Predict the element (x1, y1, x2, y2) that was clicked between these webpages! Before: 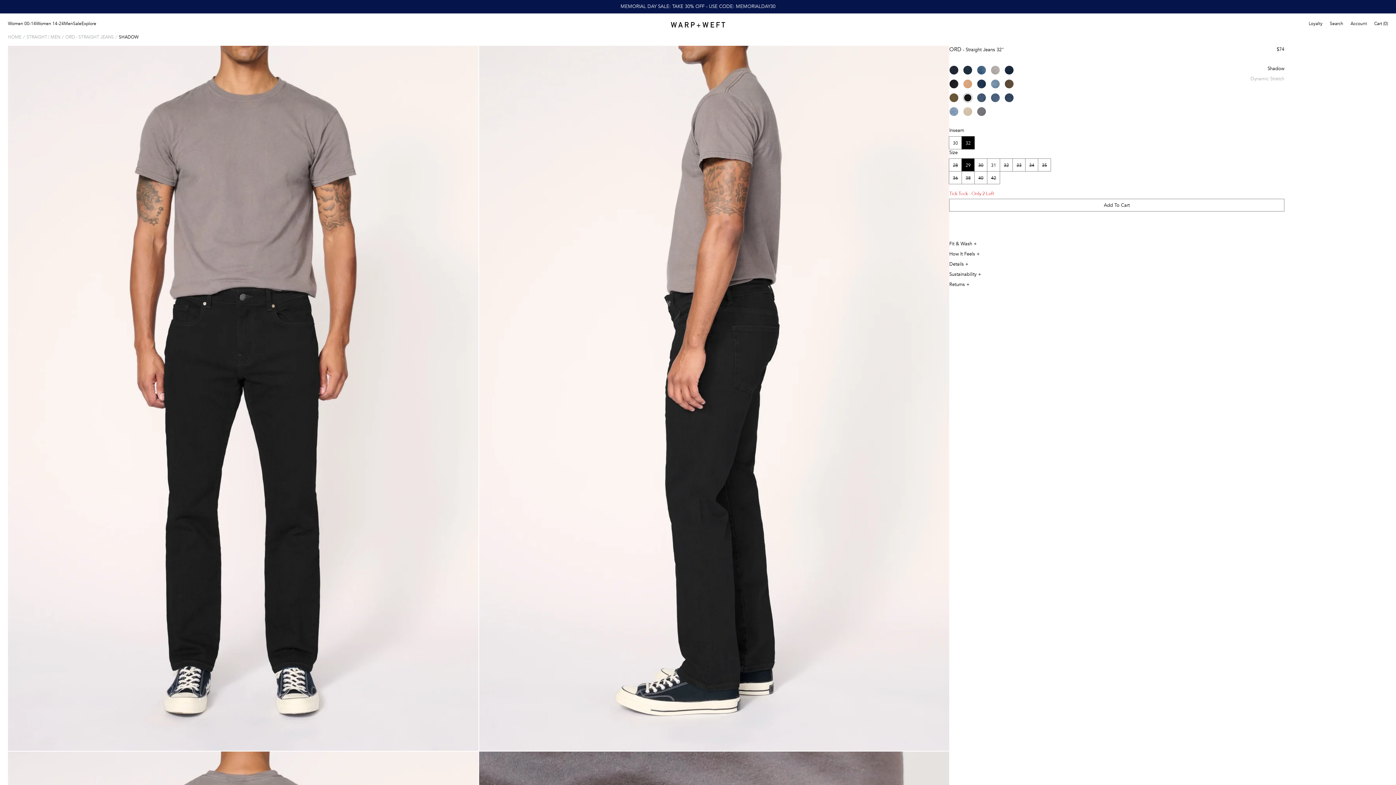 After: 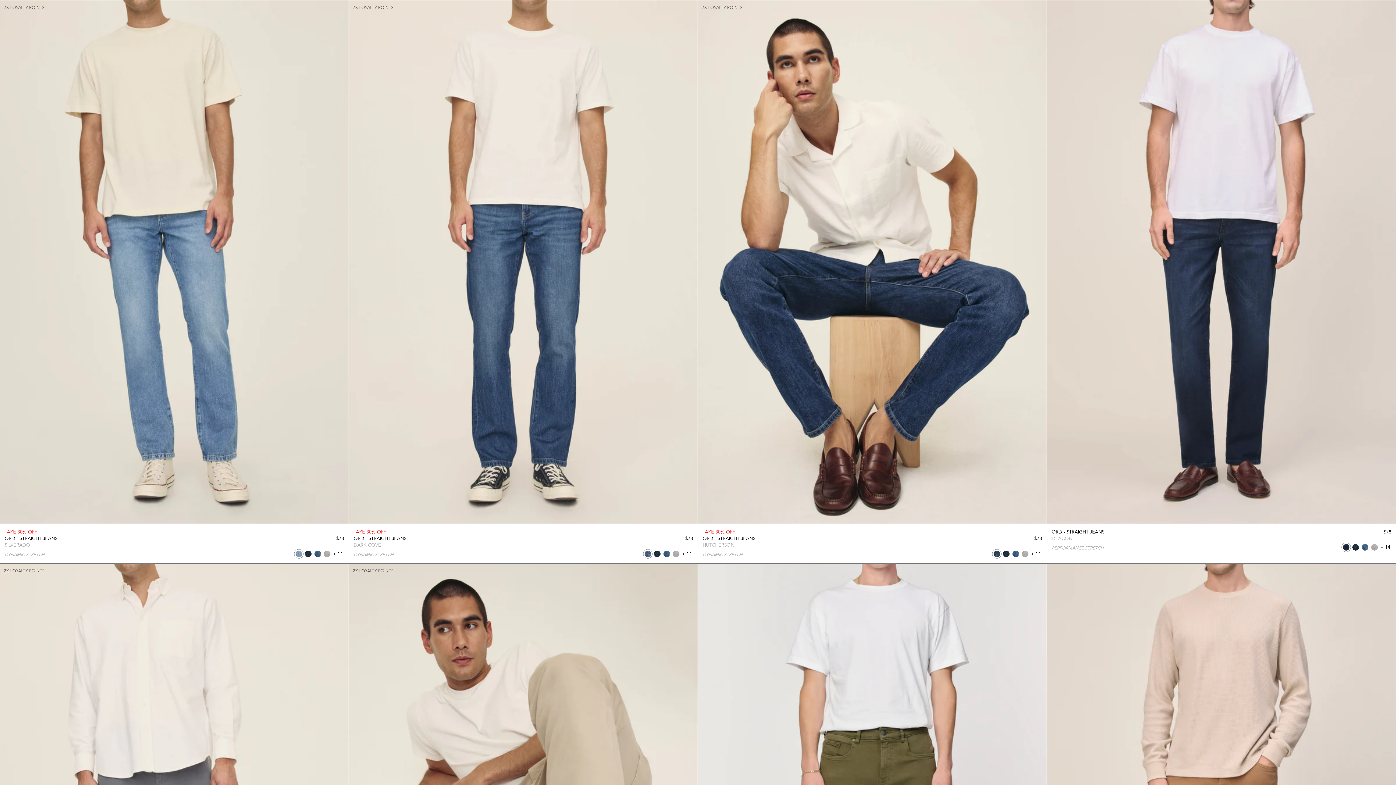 Action: label: STRAIGHT | MEN bbox: (26, 34, 60, 40)